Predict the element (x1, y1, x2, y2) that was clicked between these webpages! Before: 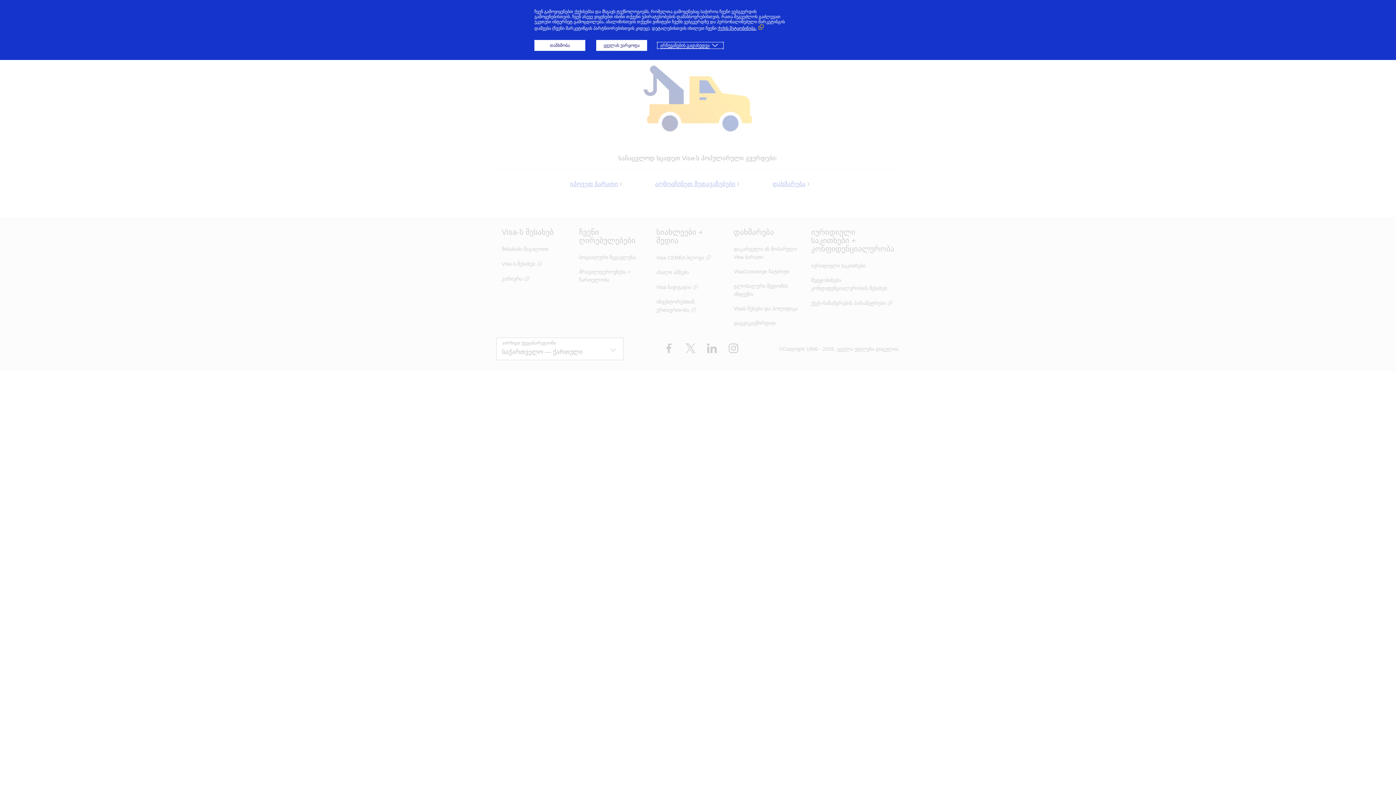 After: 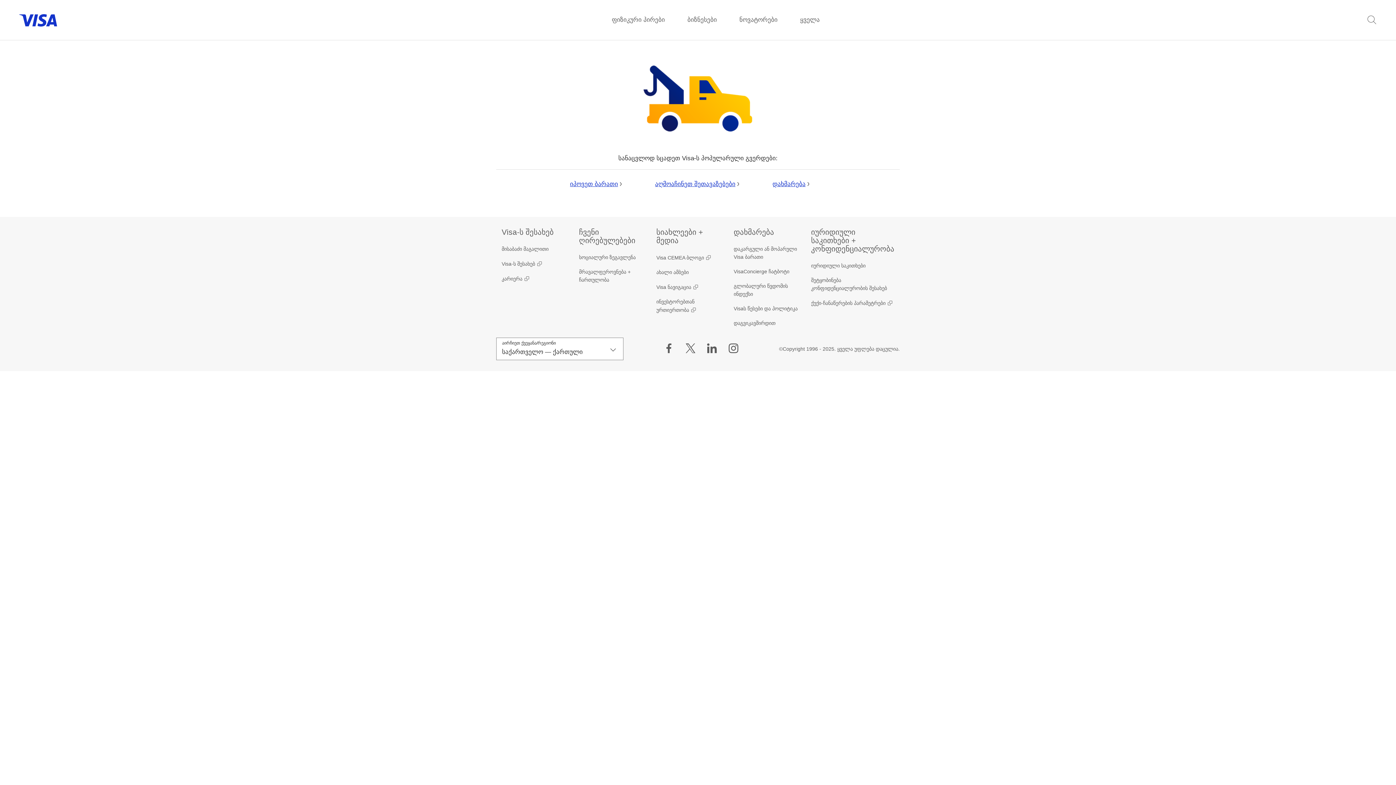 Action: label: თანხმობა bbox: (534, 40, 585, 50)